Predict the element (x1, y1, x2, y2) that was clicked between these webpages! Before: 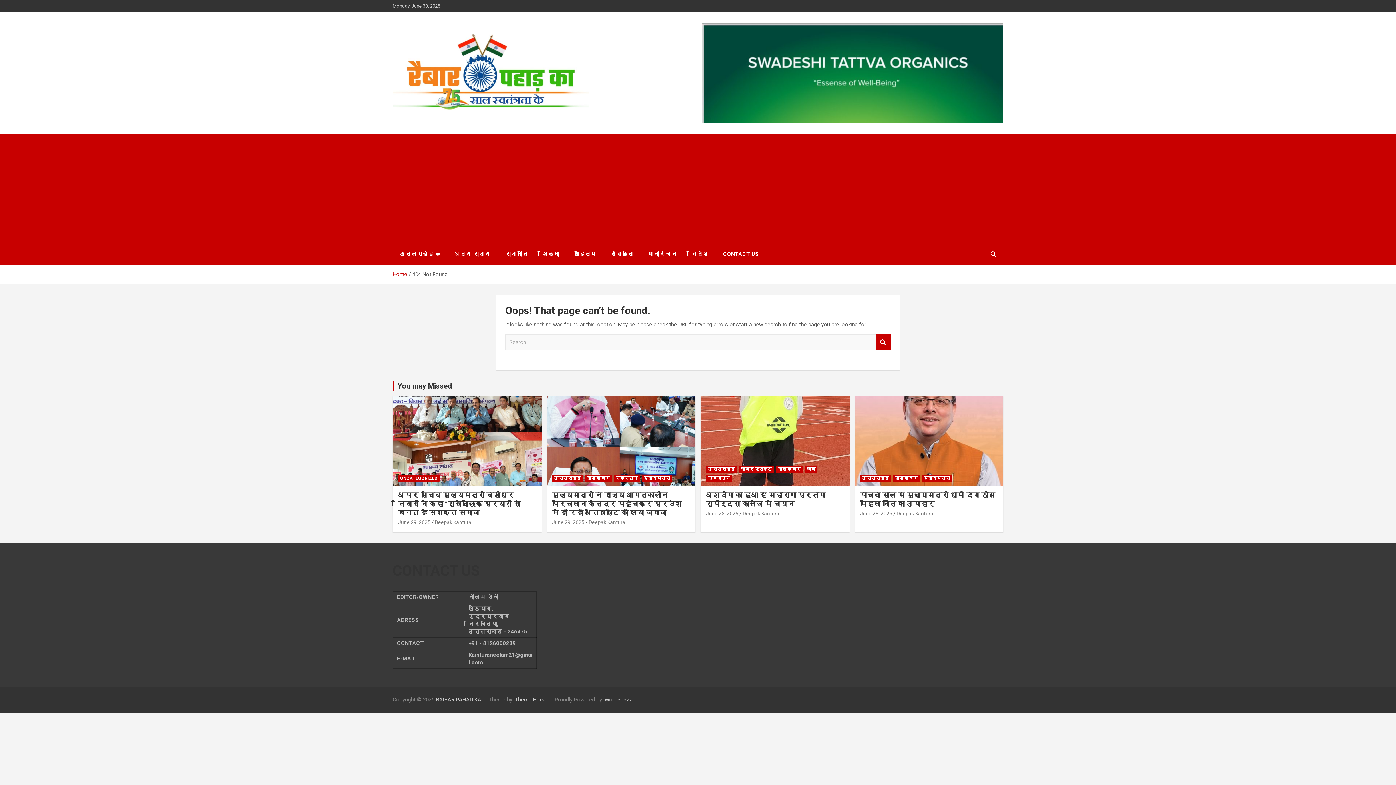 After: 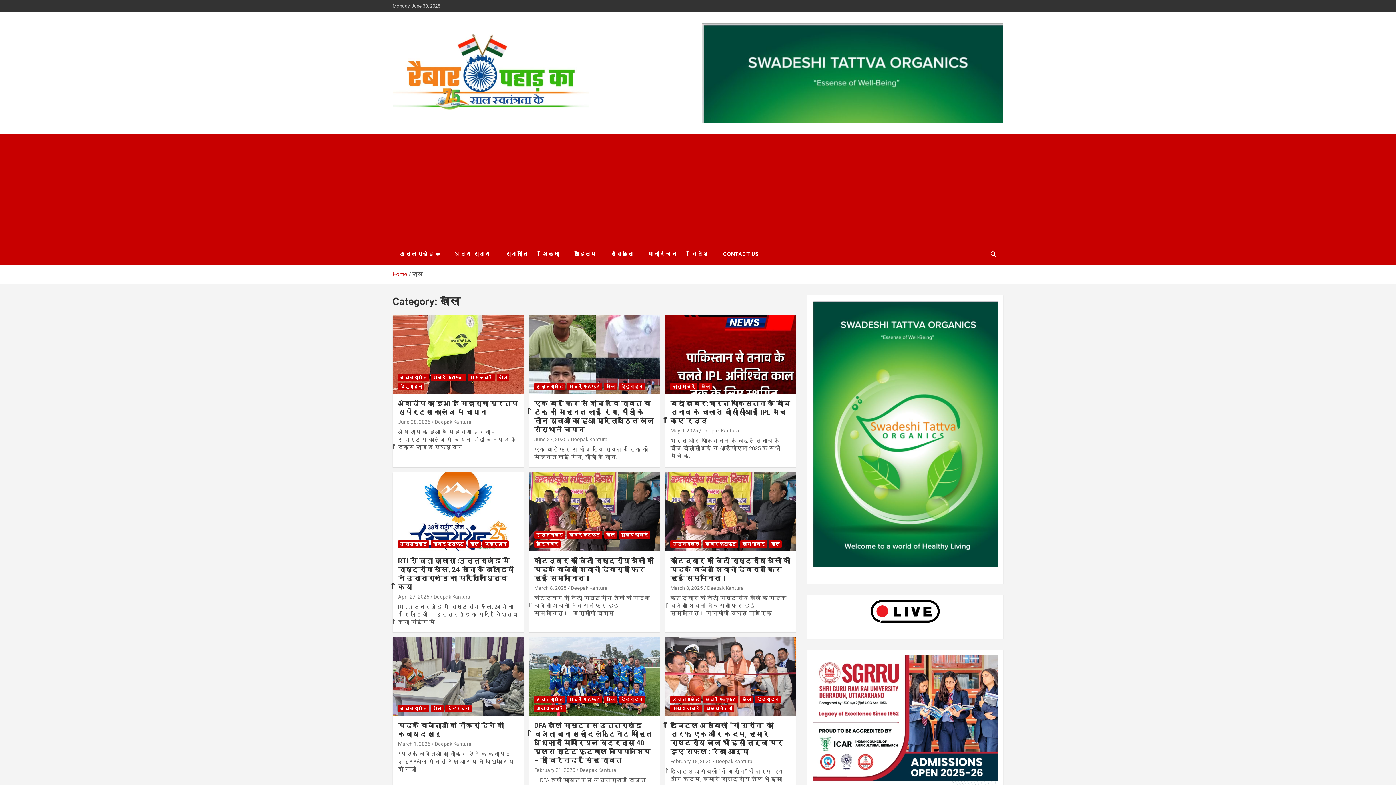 Action: label: खेल bbox: (804, 465, 817, 472)